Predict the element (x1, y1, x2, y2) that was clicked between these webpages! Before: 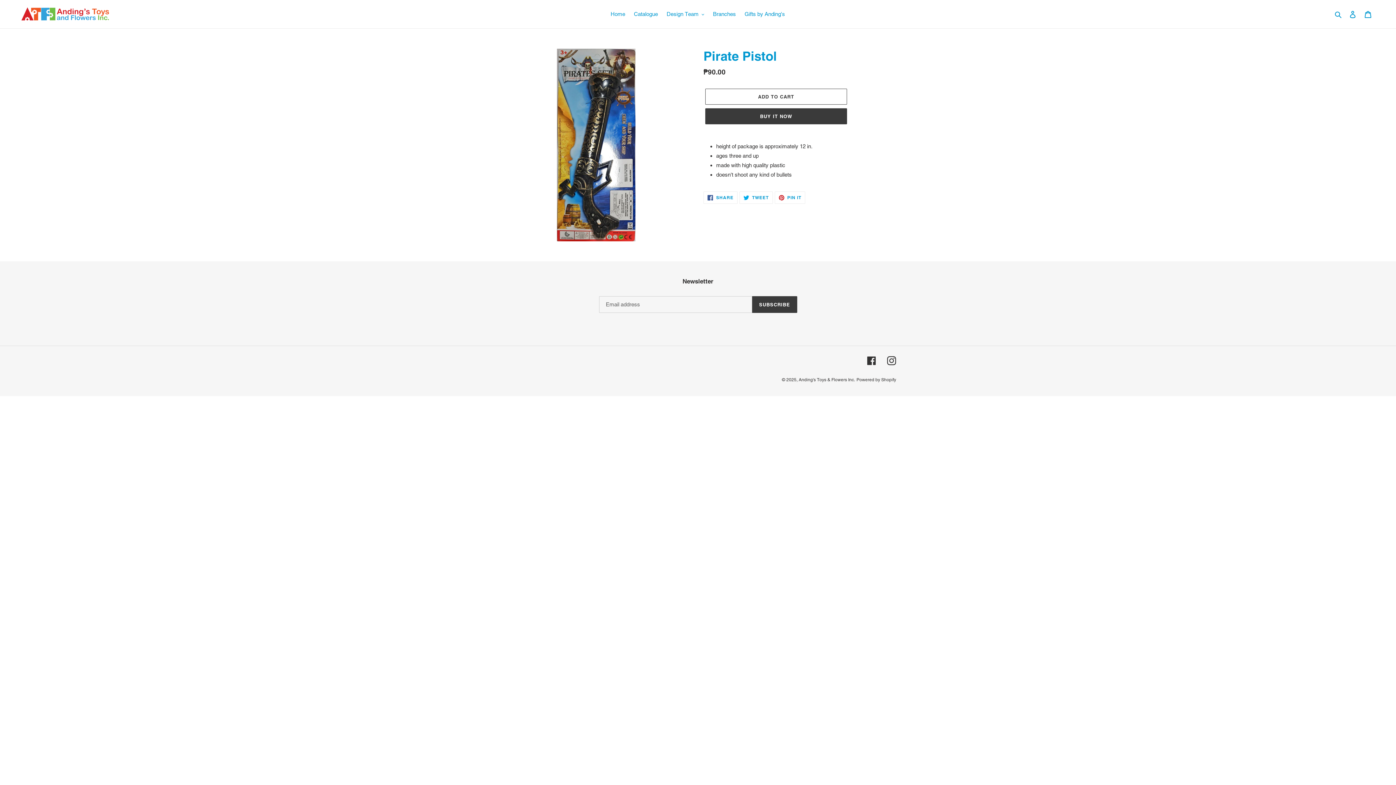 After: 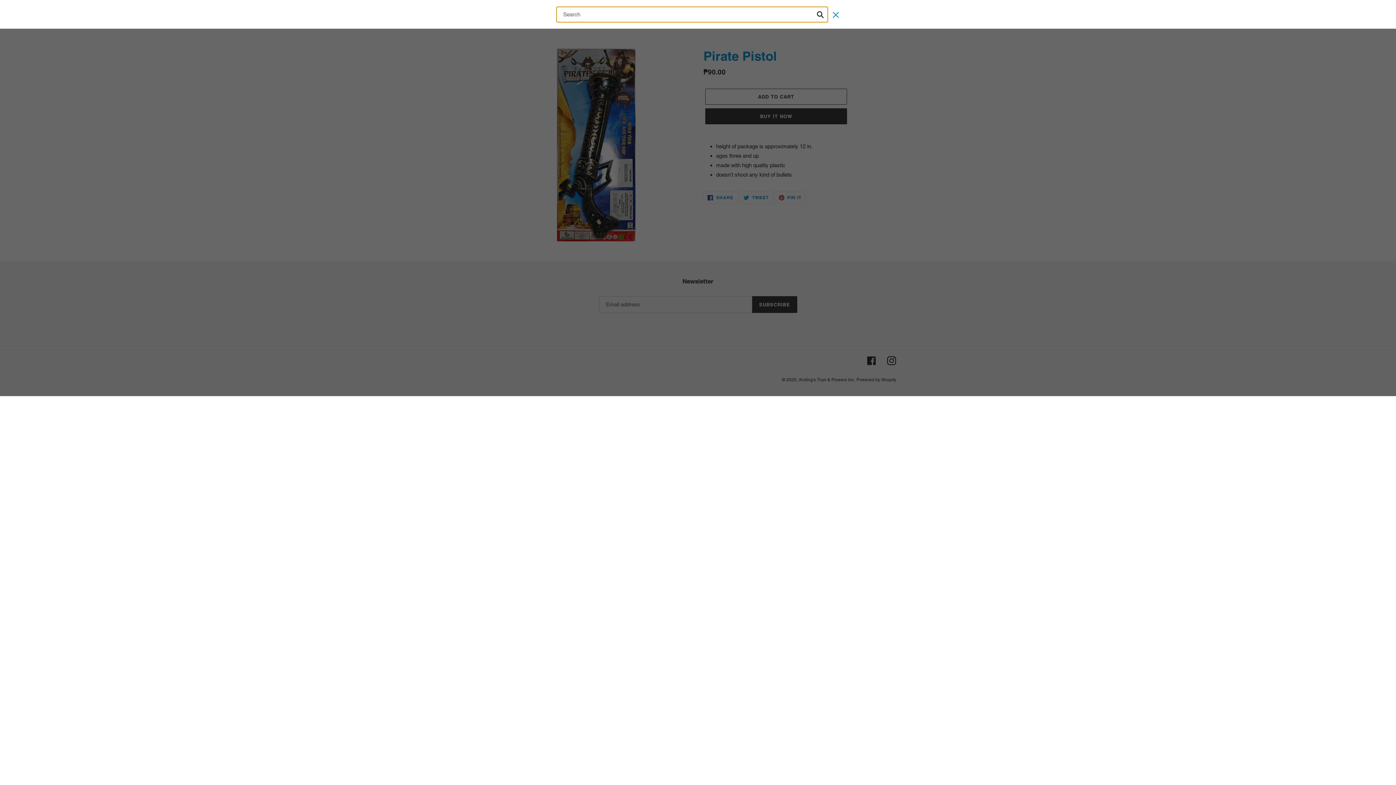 Action: bbox: (1332, 9, 1345, 18) label: Search